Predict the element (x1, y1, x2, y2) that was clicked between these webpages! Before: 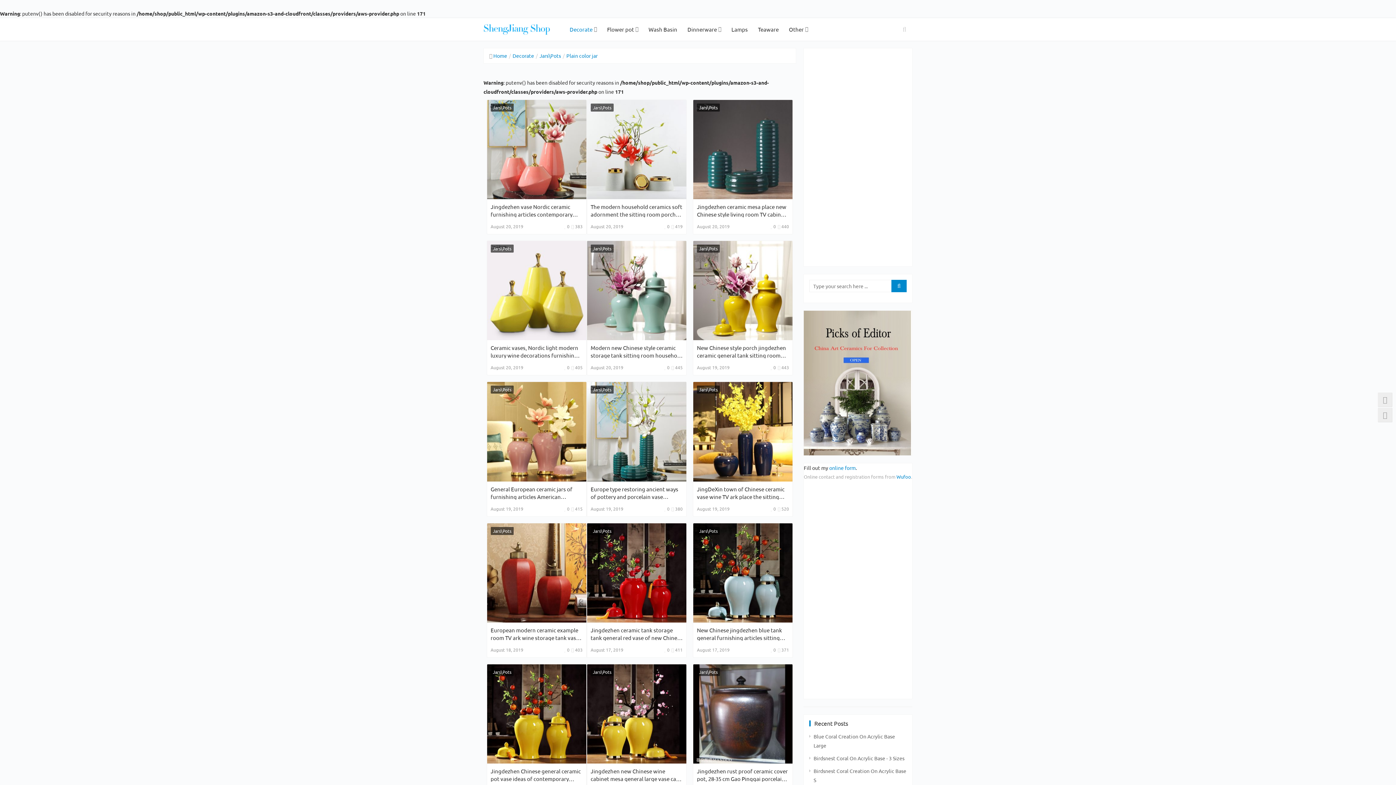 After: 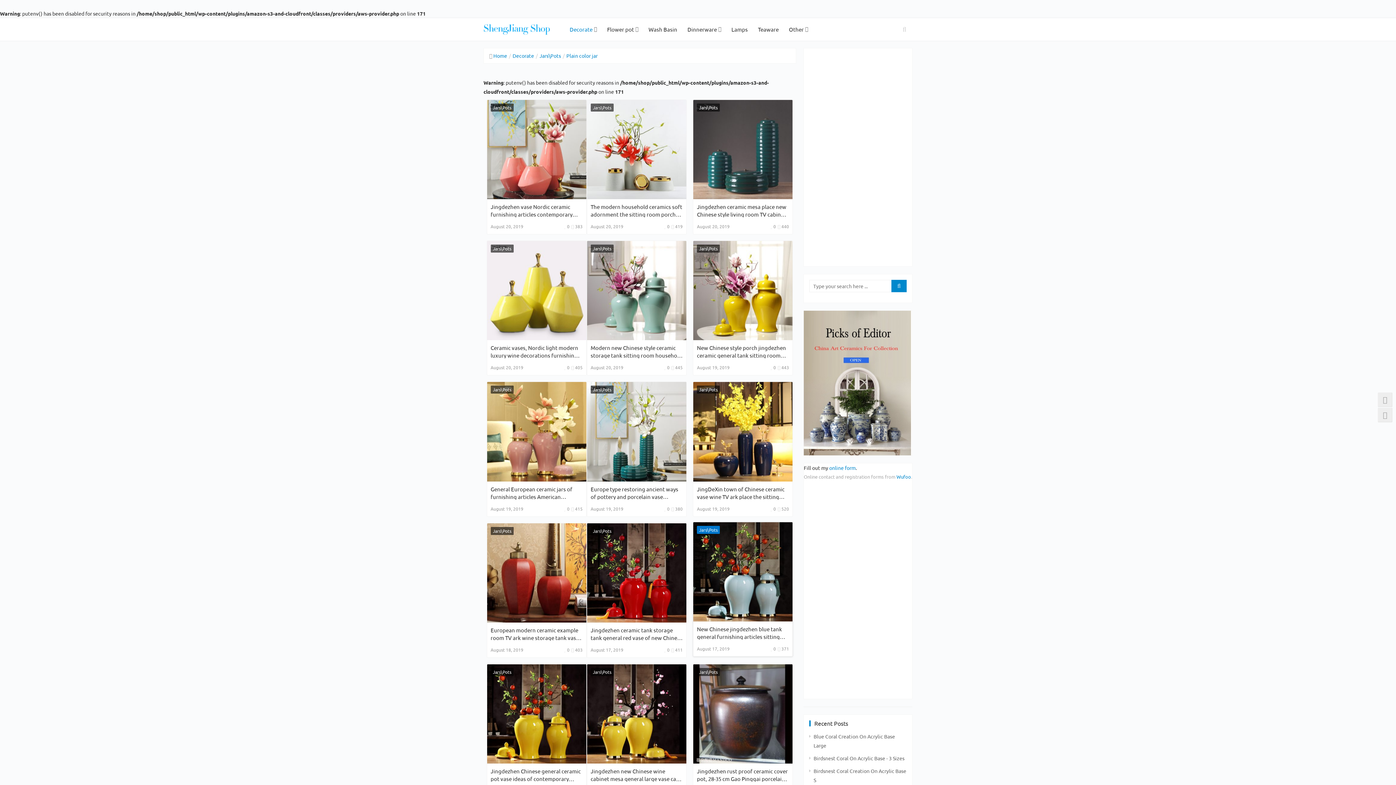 Action: label: Jars\Pots bbox: (697, 527, 720, 535)